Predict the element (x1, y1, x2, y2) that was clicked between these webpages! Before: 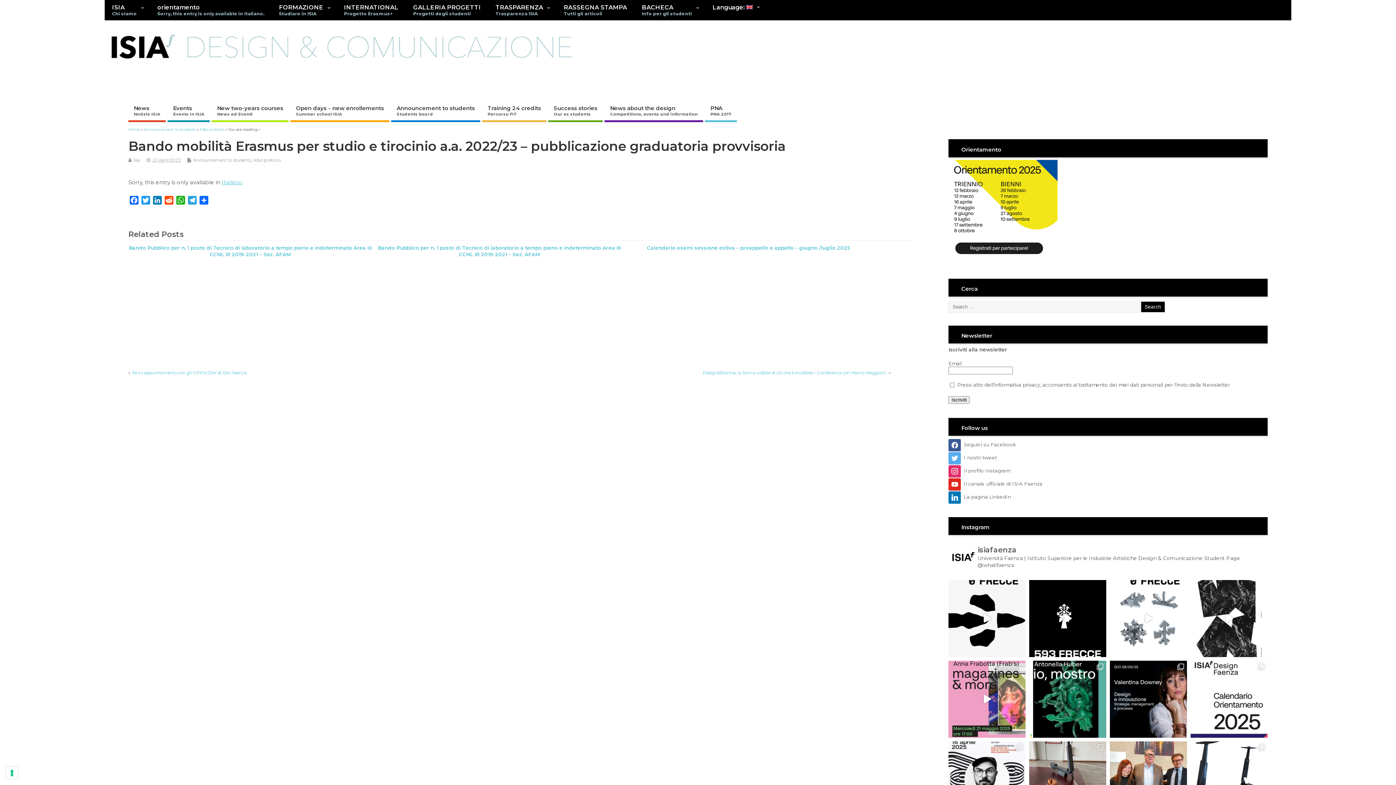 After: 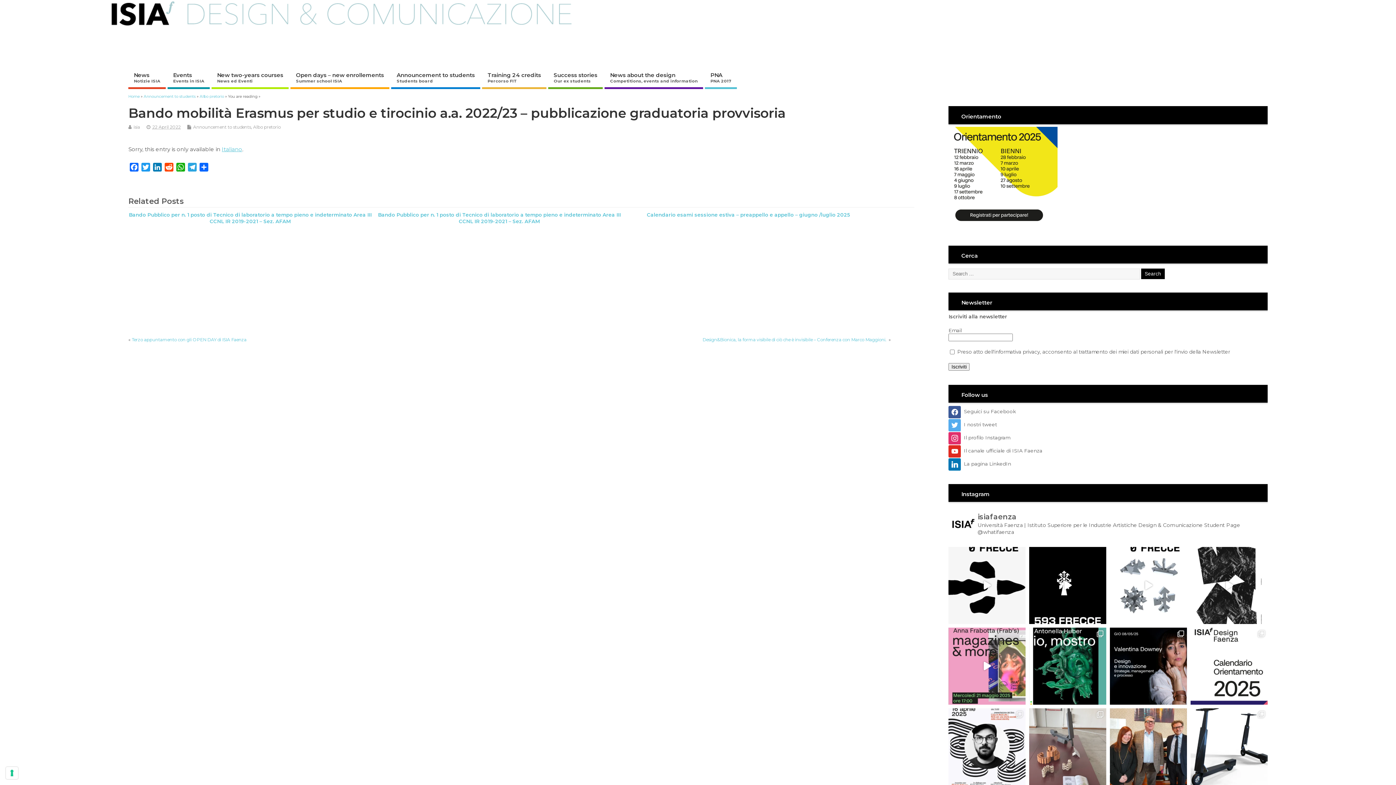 Action: label: Fino a domenica 13 aprile Fabbrica del Vapore - Mi bbox: (1029, 741, 1106, 818)